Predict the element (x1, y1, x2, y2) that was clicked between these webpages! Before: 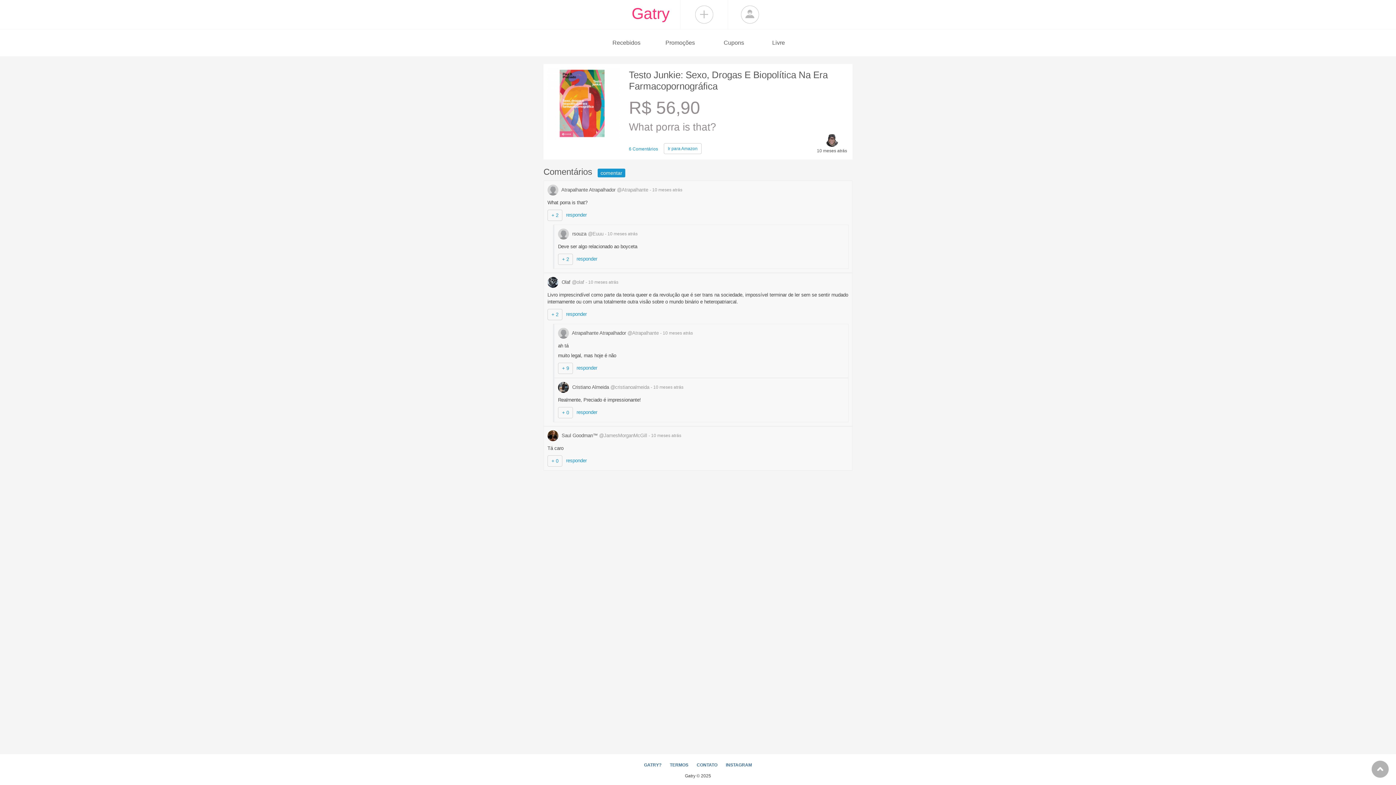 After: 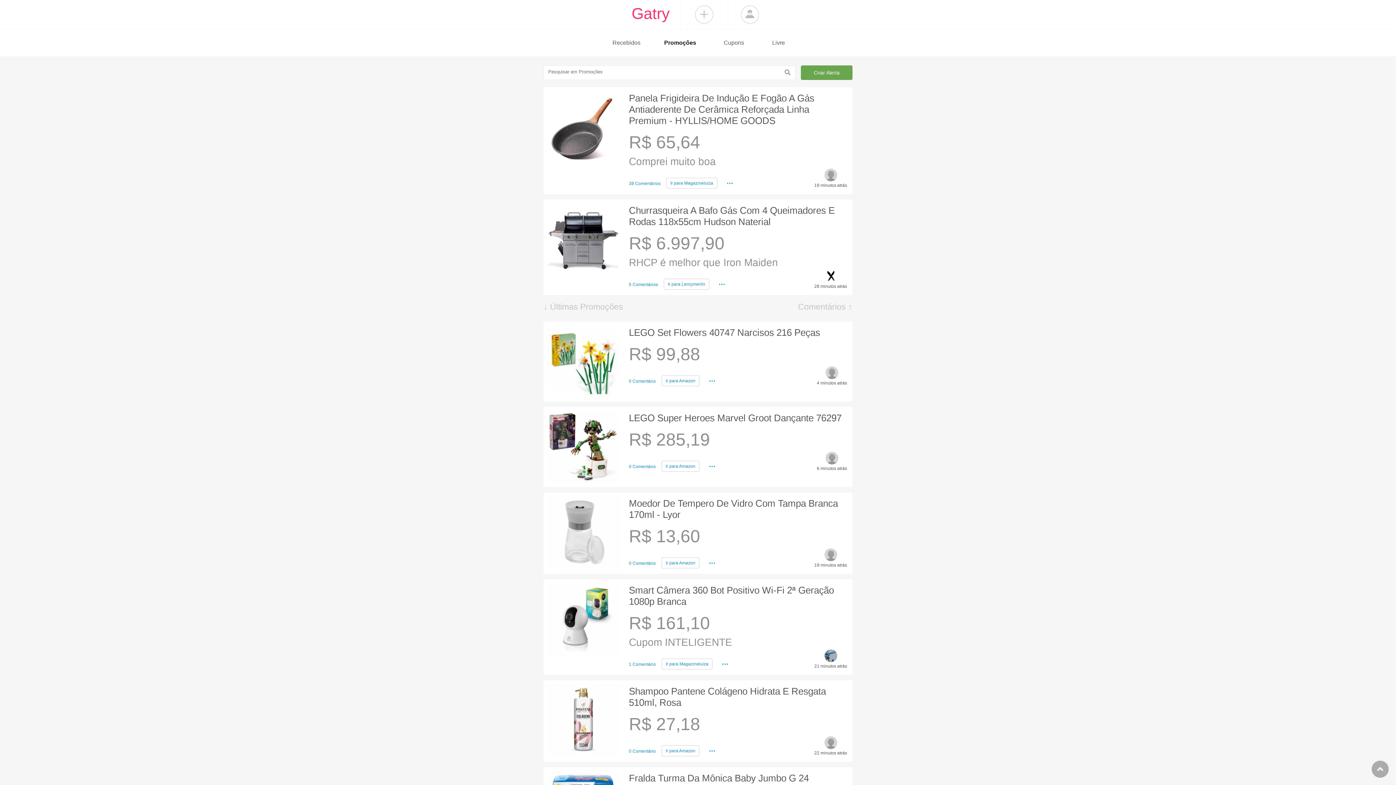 Action: label: Gatry bbox: (631, 1, 670, 25)